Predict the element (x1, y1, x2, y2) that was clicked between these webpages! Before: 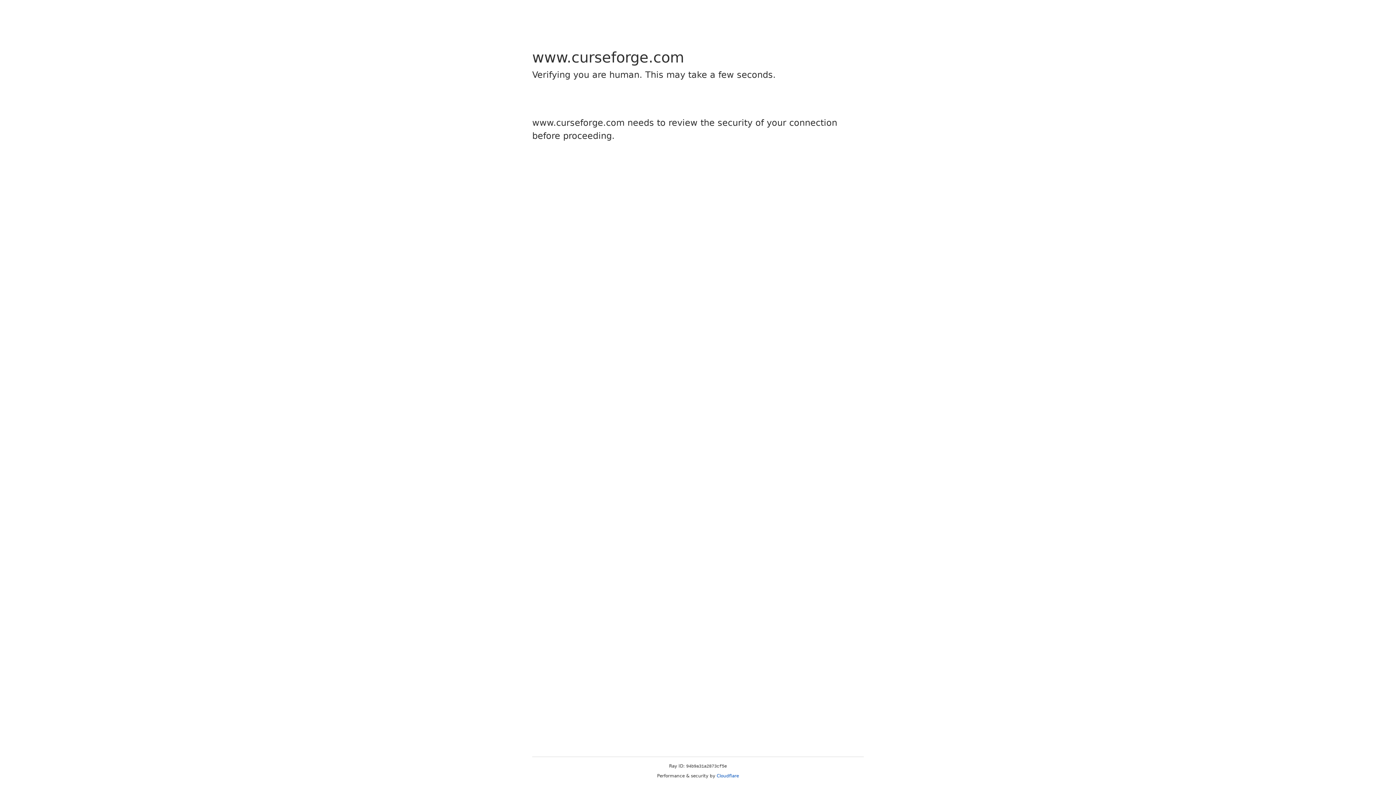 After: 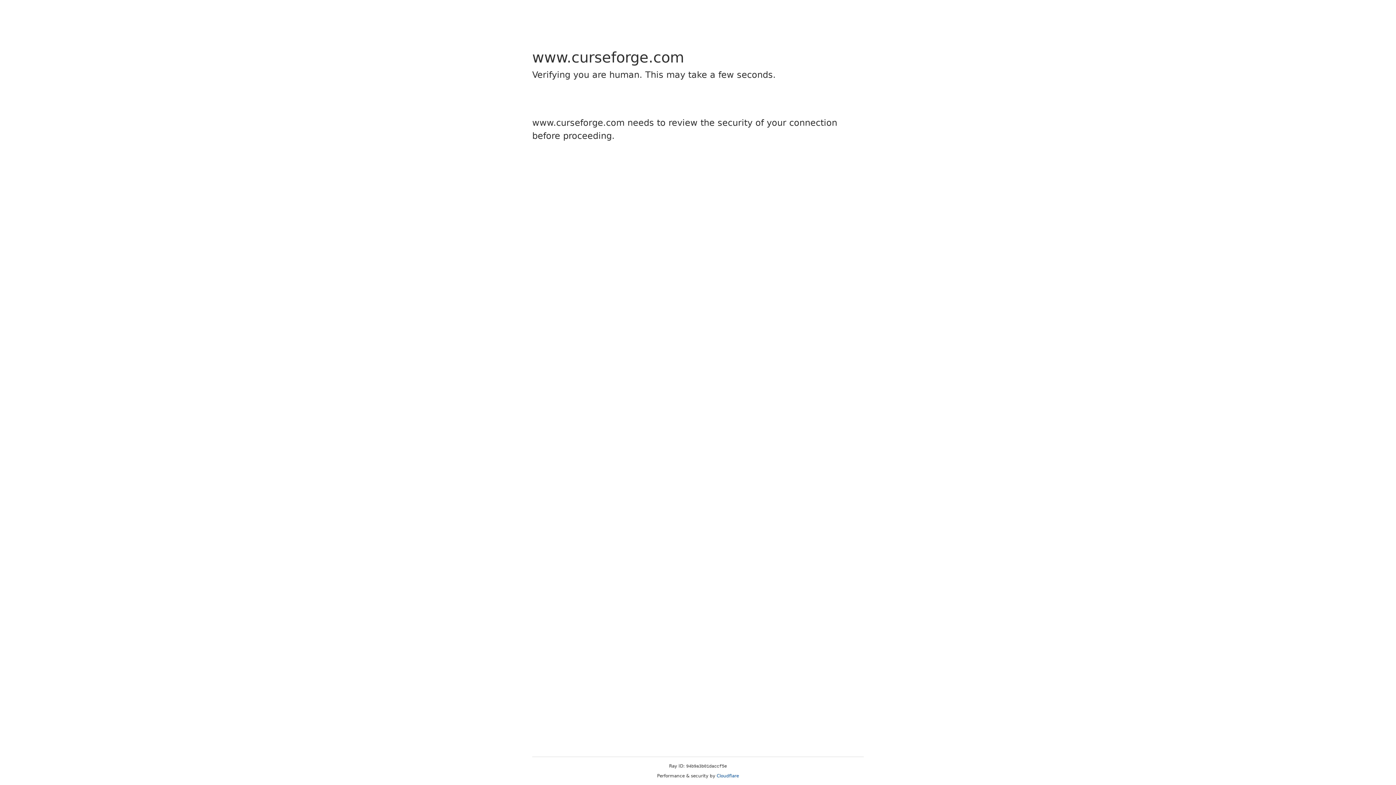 Action: label: Cloudflare bbox: (716, 773, 739, 778)